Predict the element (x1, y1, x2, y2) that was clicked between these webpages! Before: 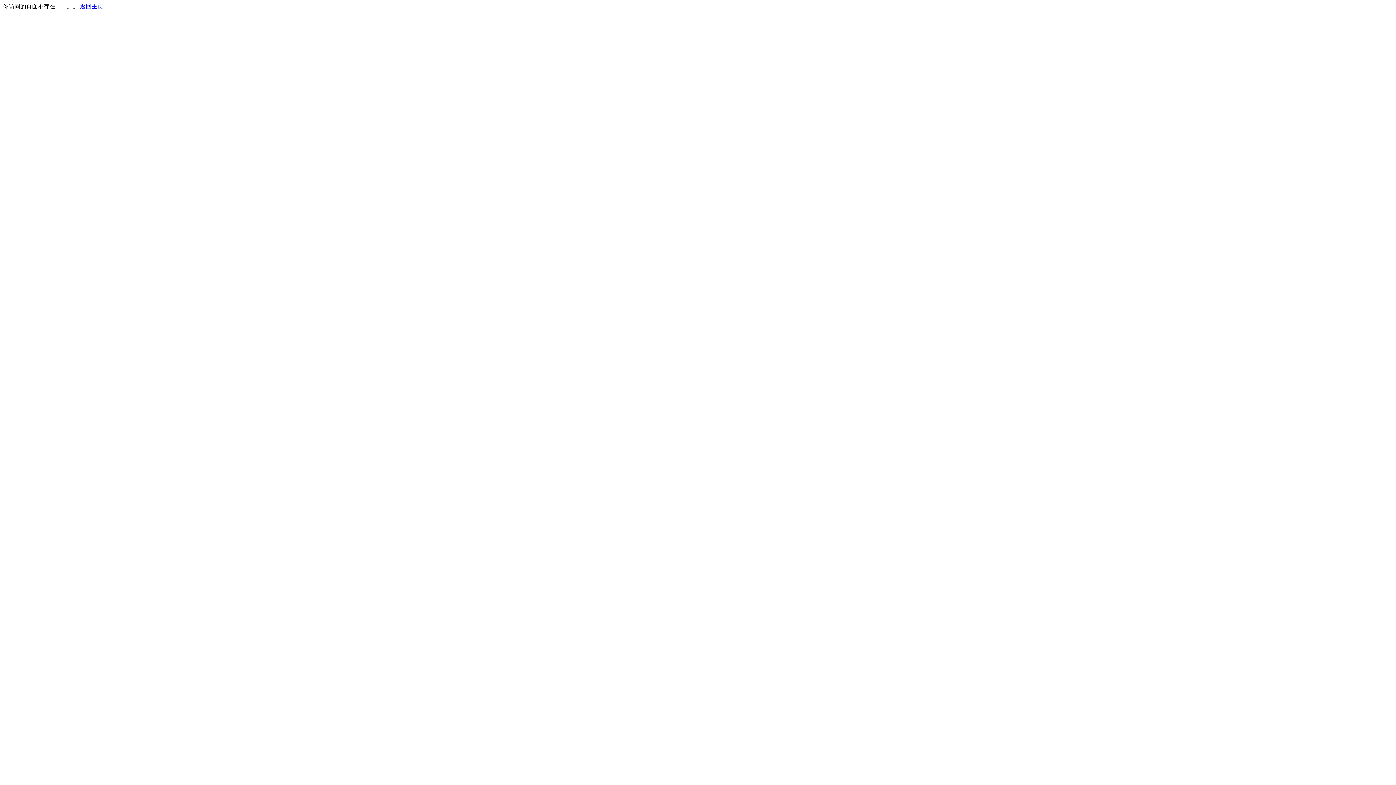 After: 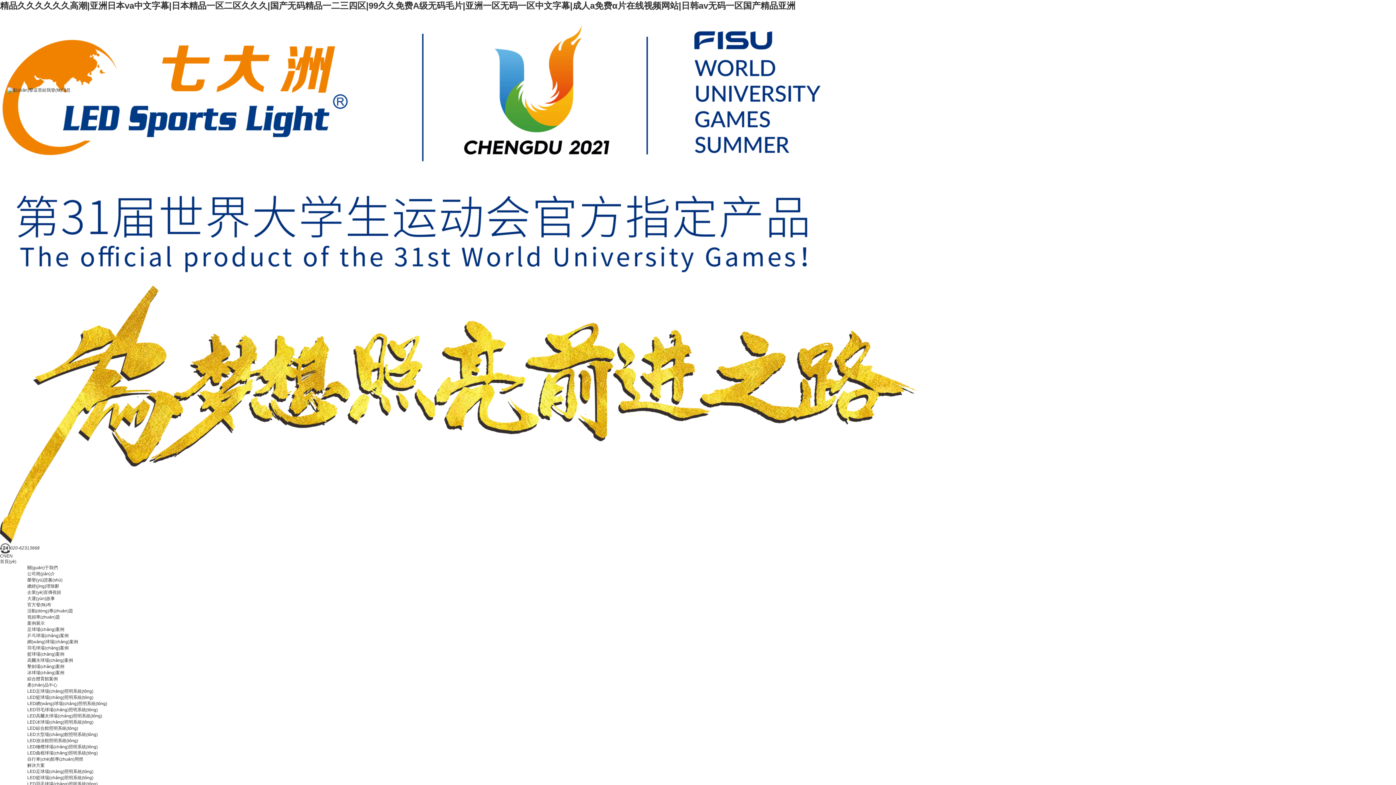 Action: label: 返回主页 bbox: (80, 3, 103, 9)